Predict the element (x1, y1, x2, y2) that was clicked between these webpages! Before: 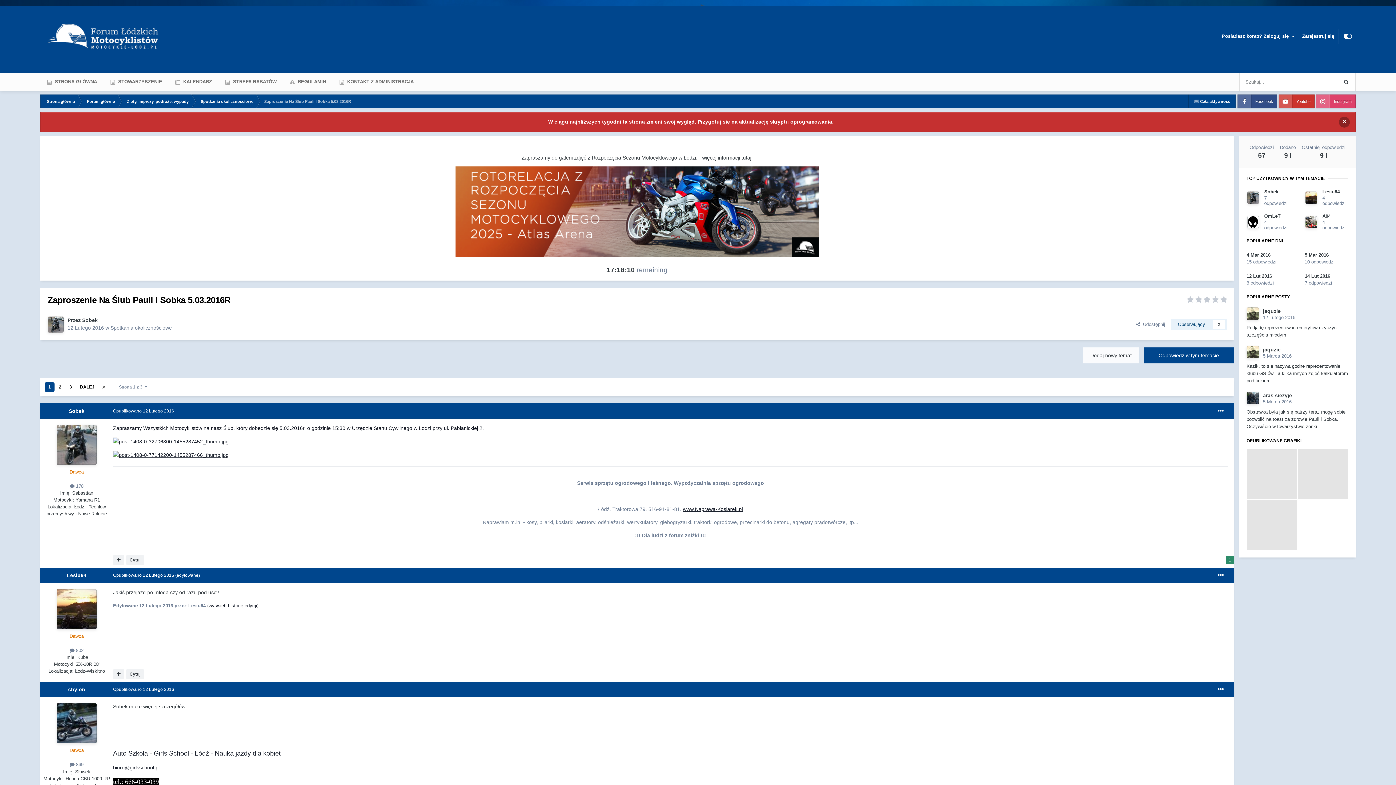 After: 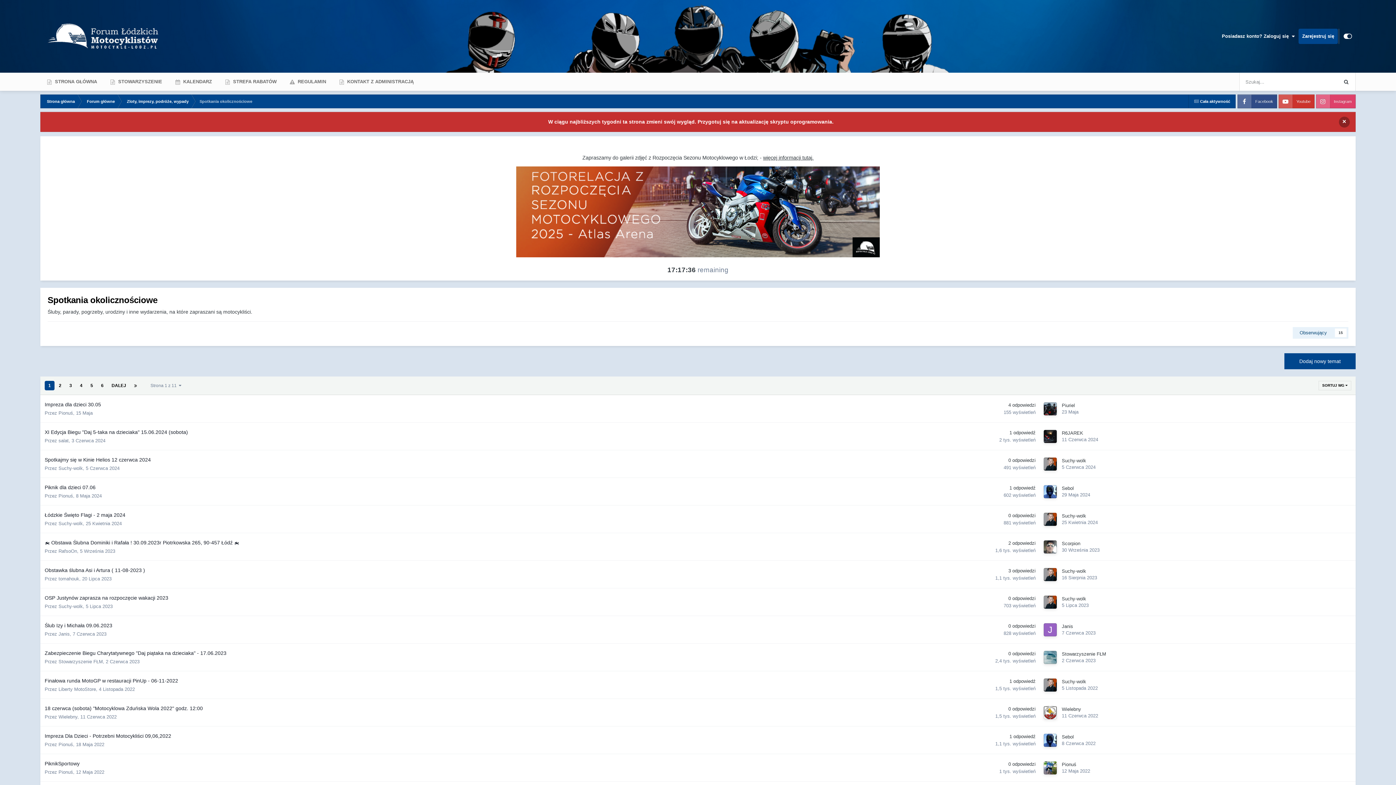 Action: bbox: (110, 235, 172, 241) label: Spotkania okolicznościowe